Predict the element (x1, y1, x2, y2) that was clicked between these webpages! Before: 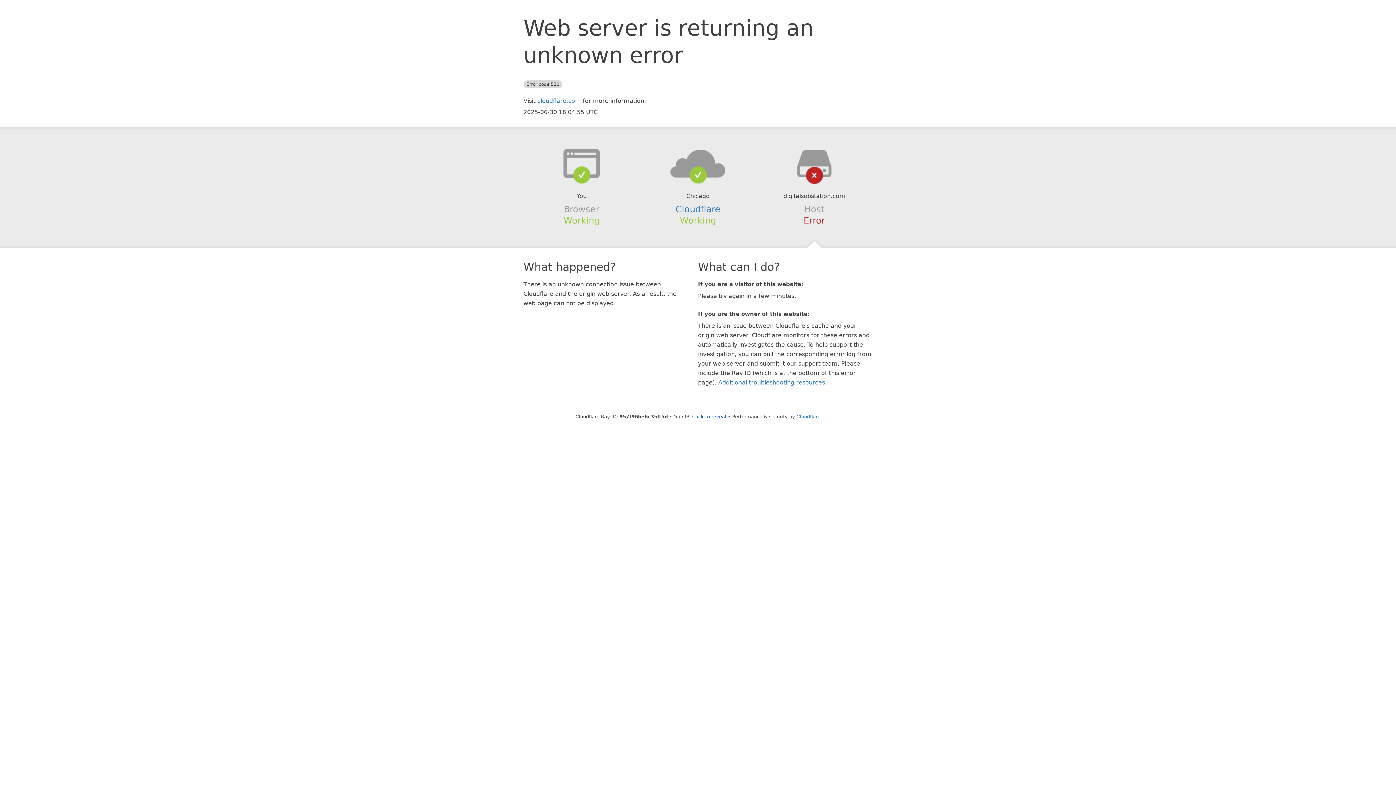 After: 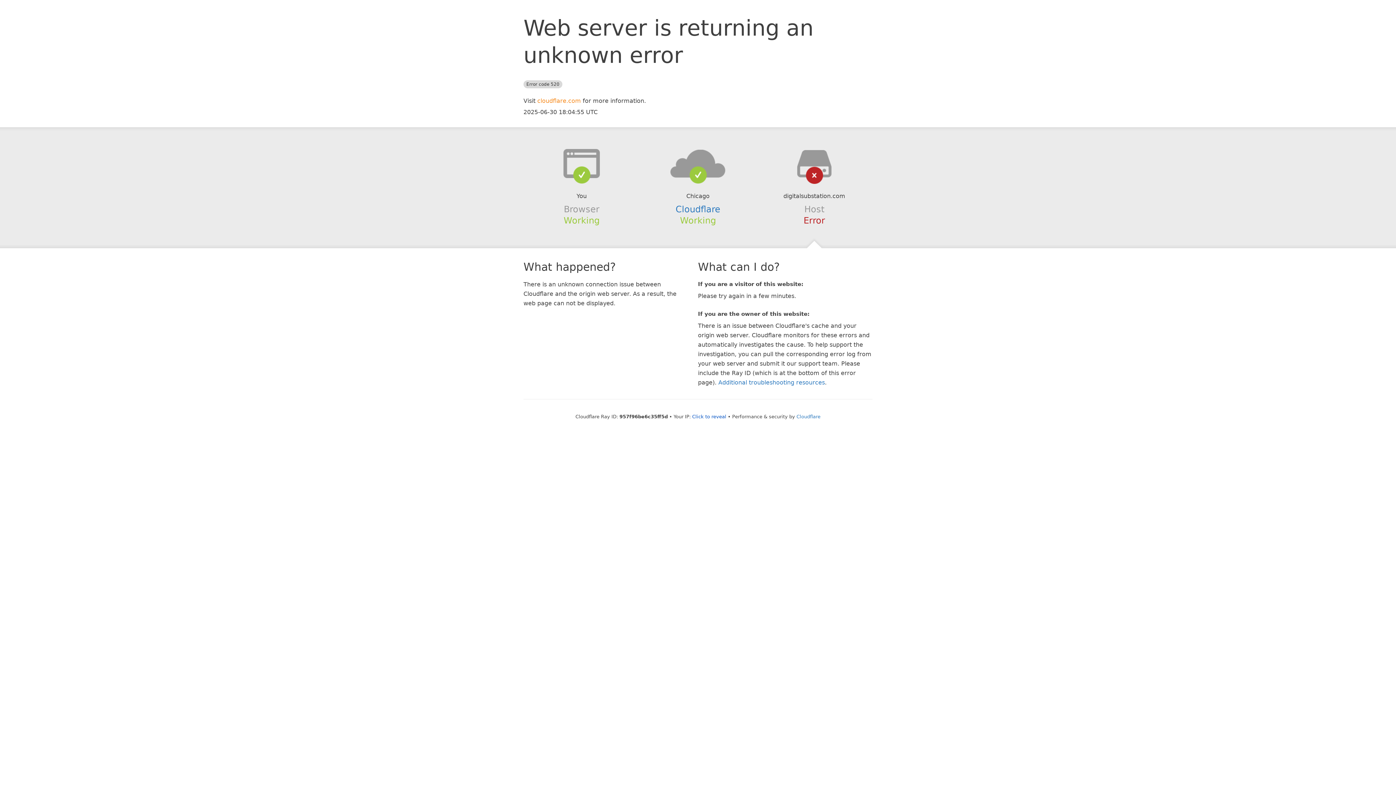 Action: bbox: (537, 97, 581, 104) label: cloudflare.com